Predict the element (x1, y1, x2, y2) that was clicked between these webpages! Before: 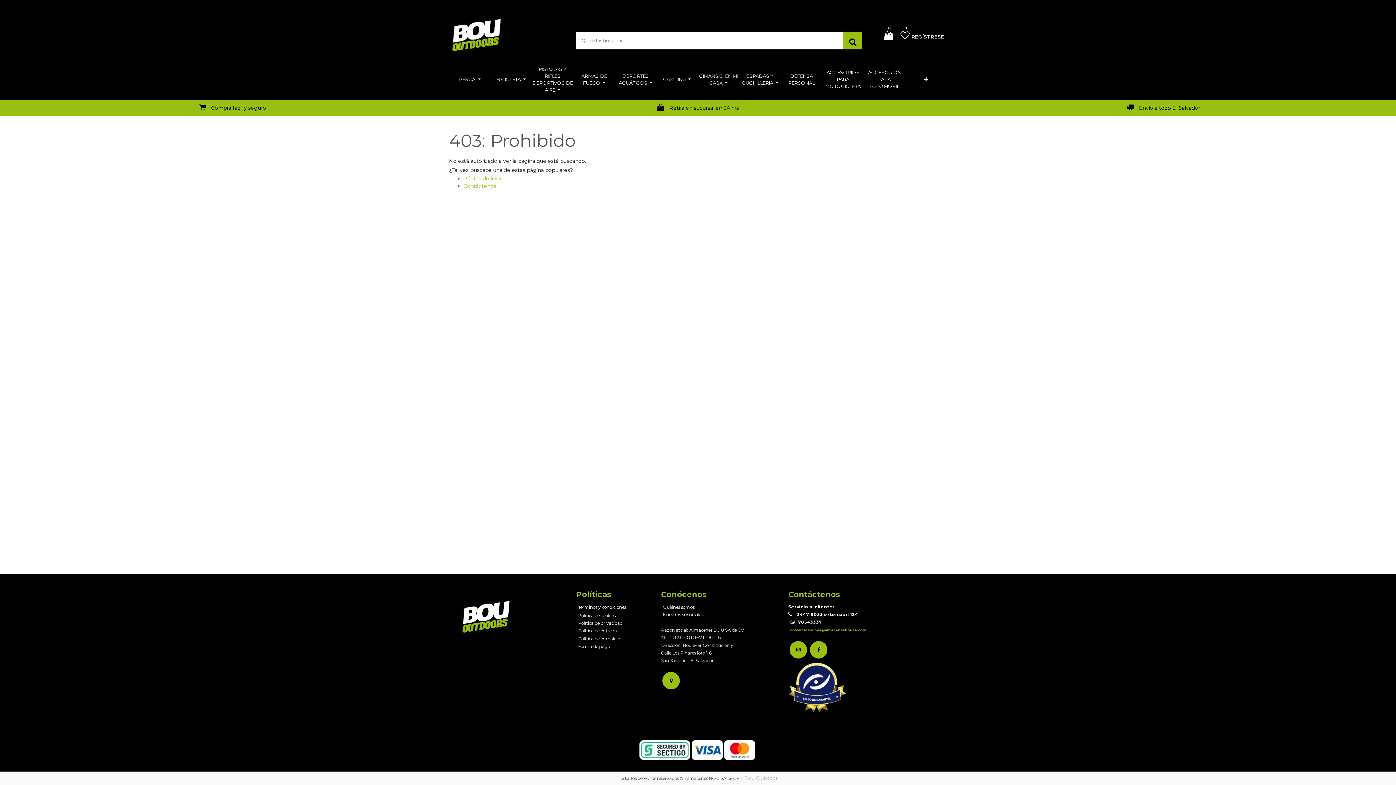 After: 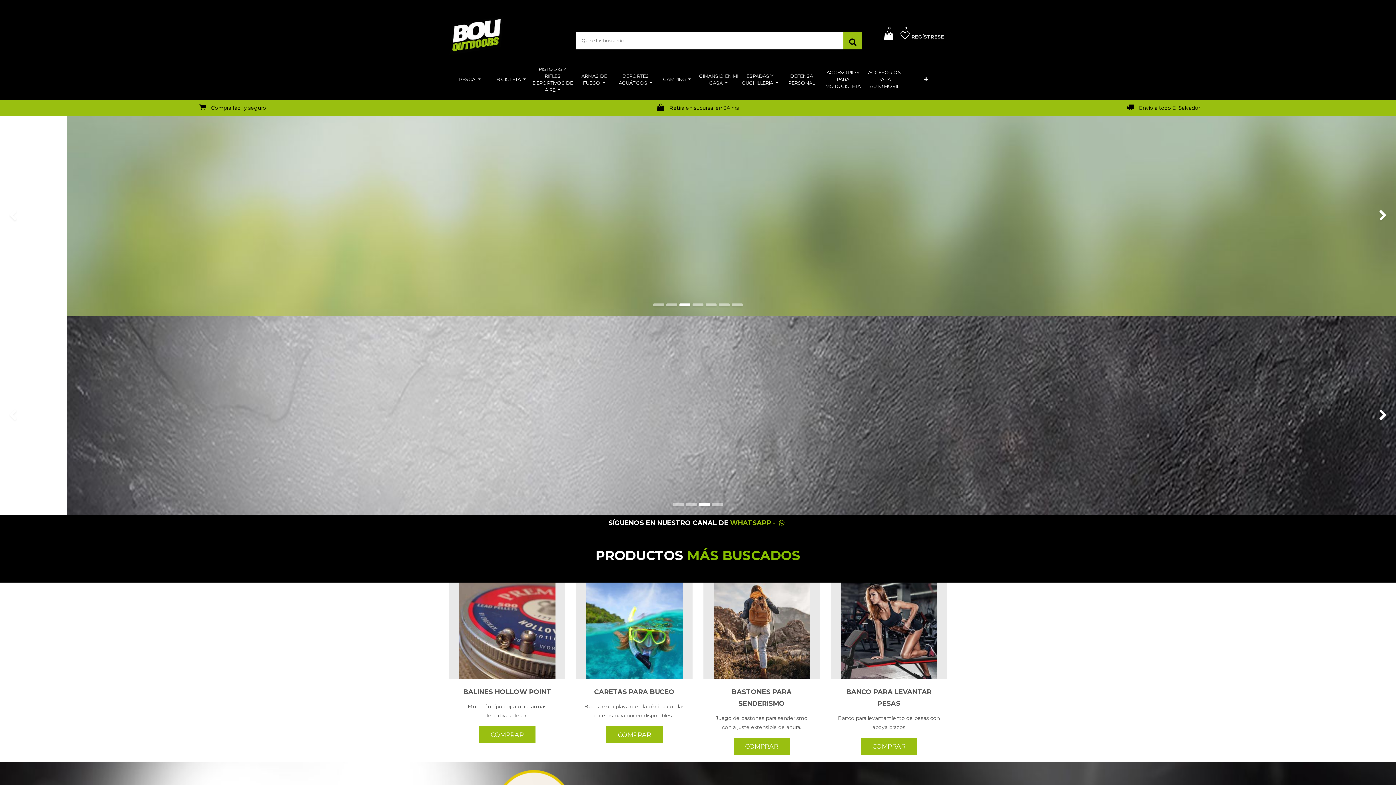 Action: label: Página de inicio bbox: (463, 175, 503, 181)